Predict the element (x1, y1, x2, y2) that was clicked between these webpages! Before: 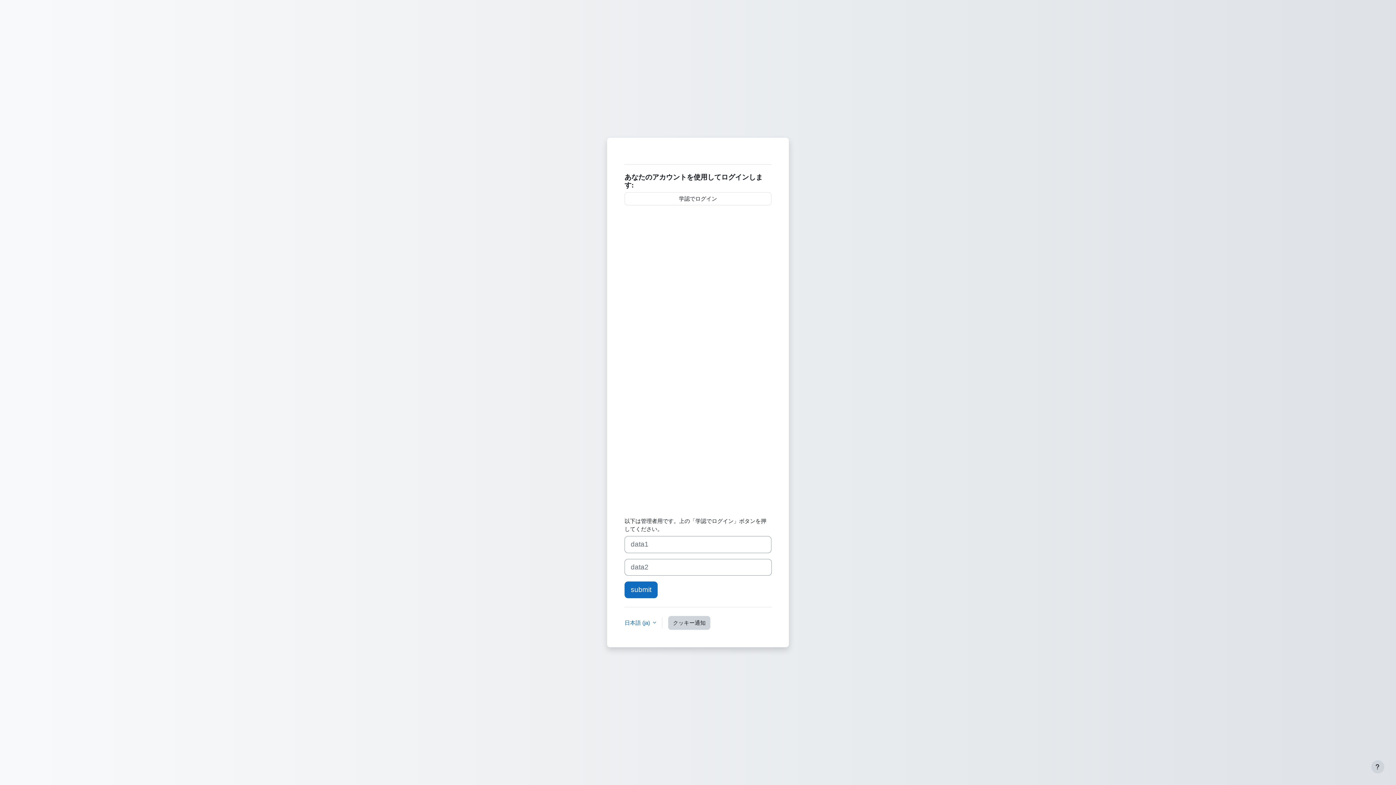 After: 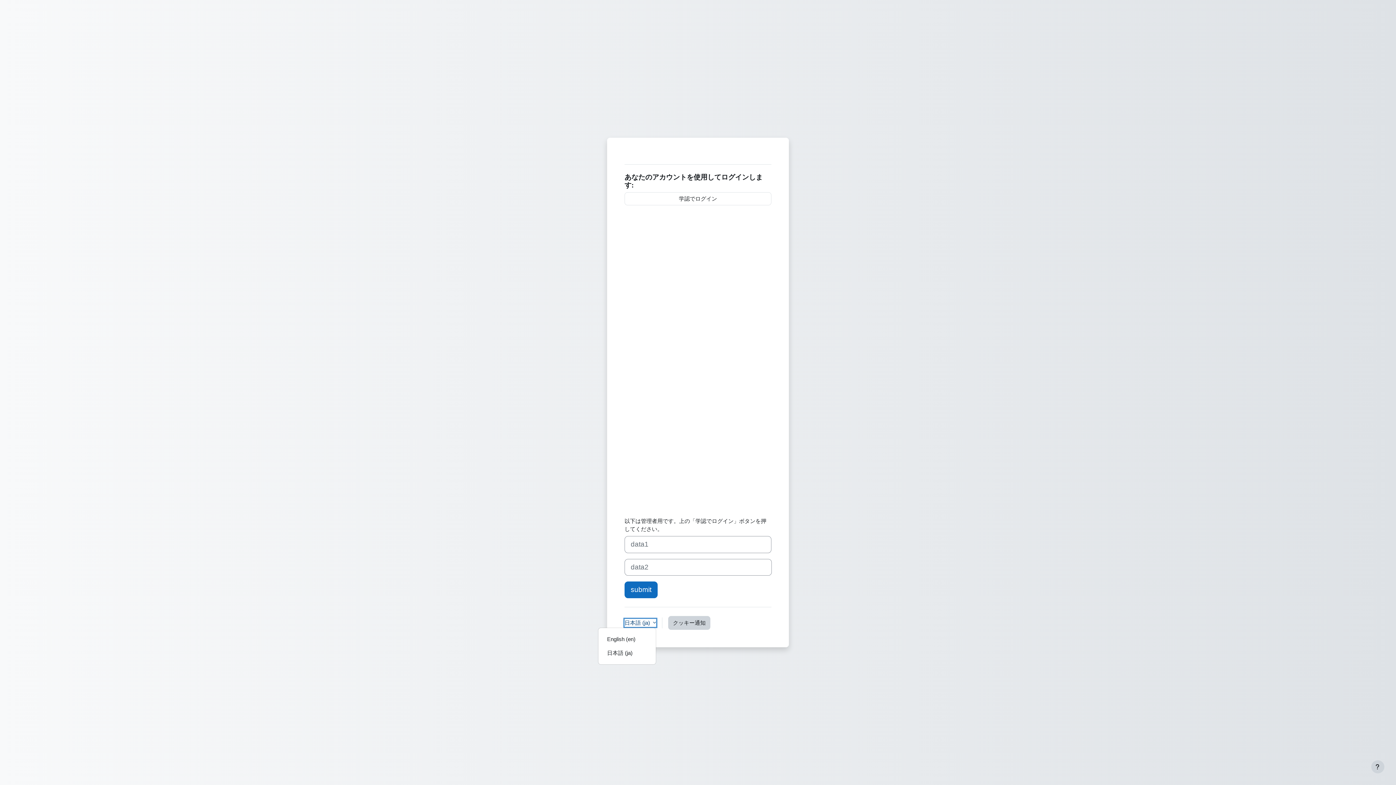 Action: label: 日本語 ‎(ja)‎ bbox: (624, 619, 656, 627)